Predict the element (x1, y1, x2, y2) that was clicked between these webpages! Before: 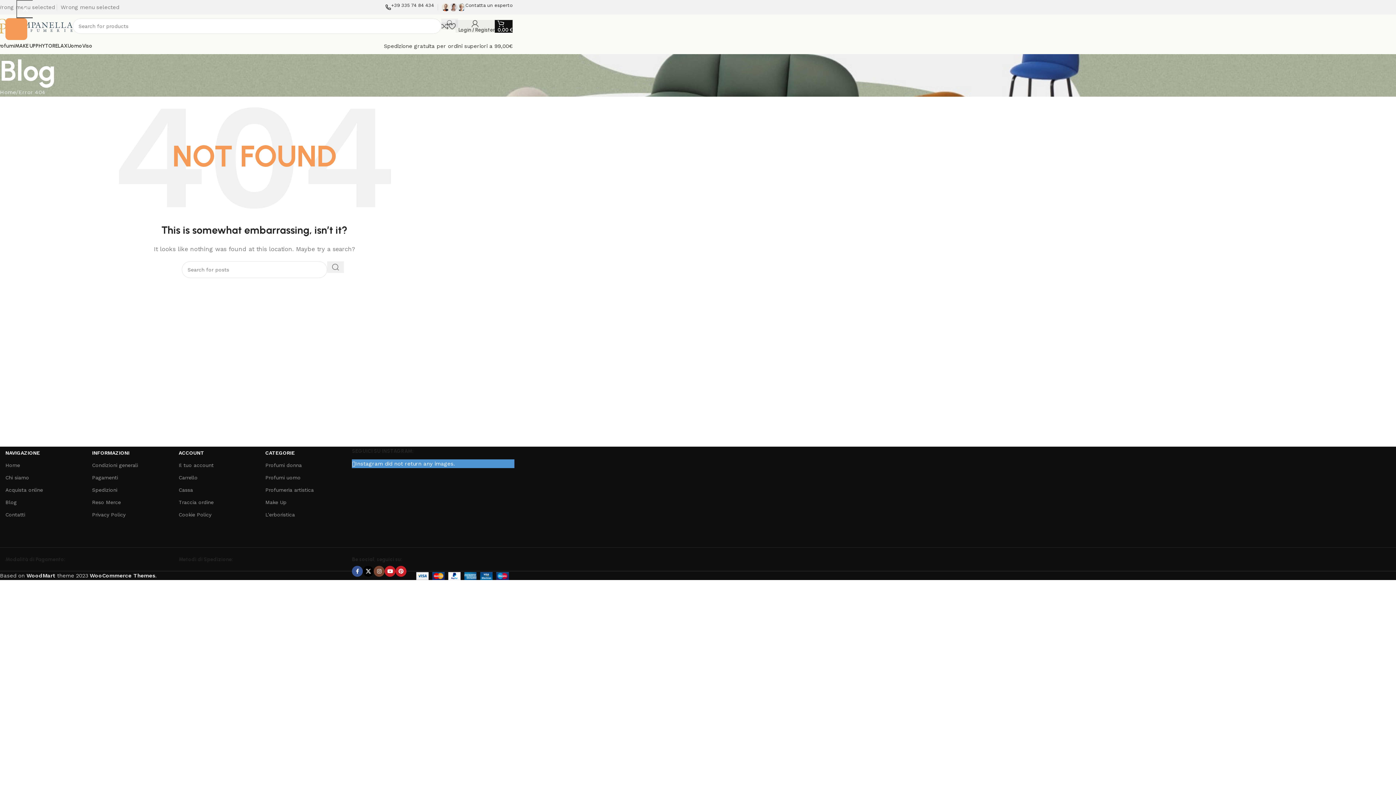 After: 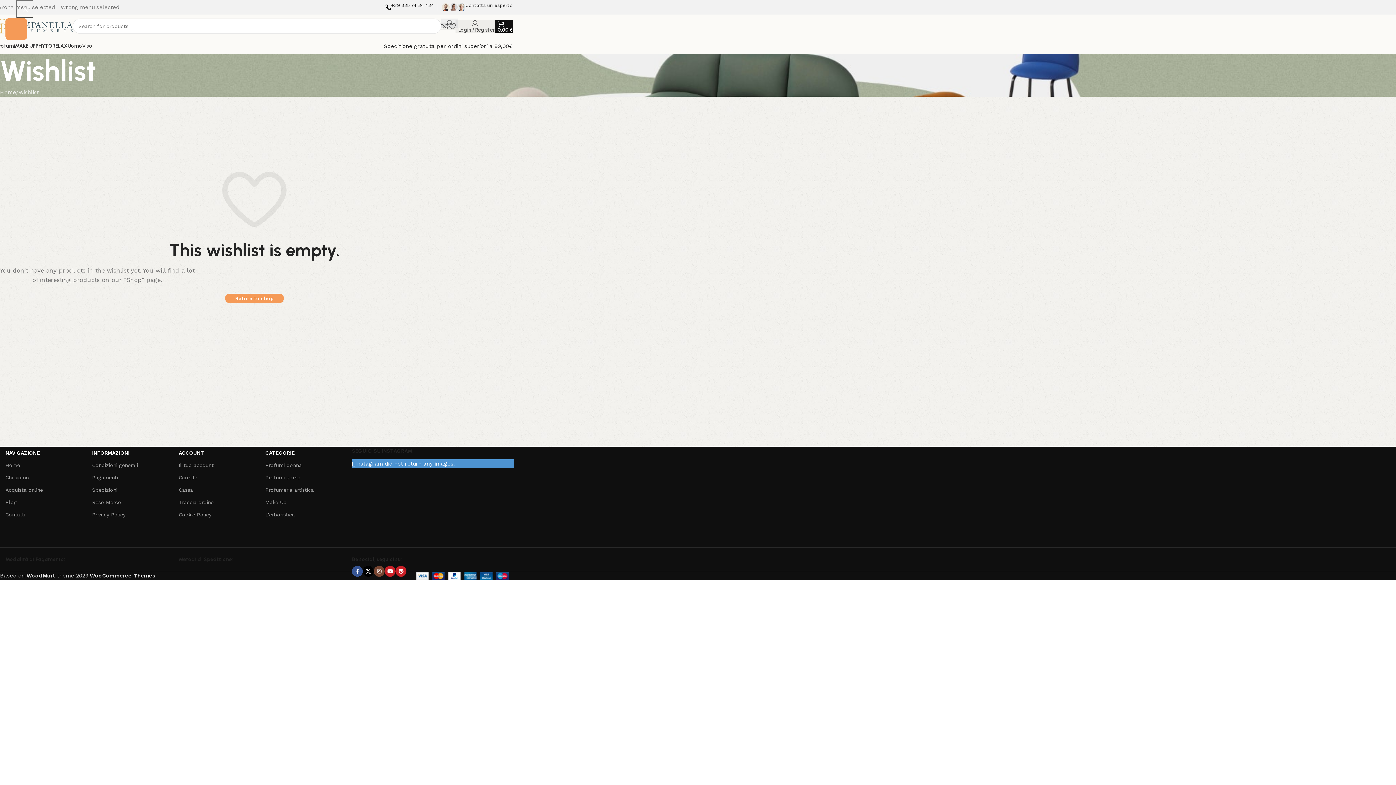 Action: bbox: (448, 18, 455, 33)